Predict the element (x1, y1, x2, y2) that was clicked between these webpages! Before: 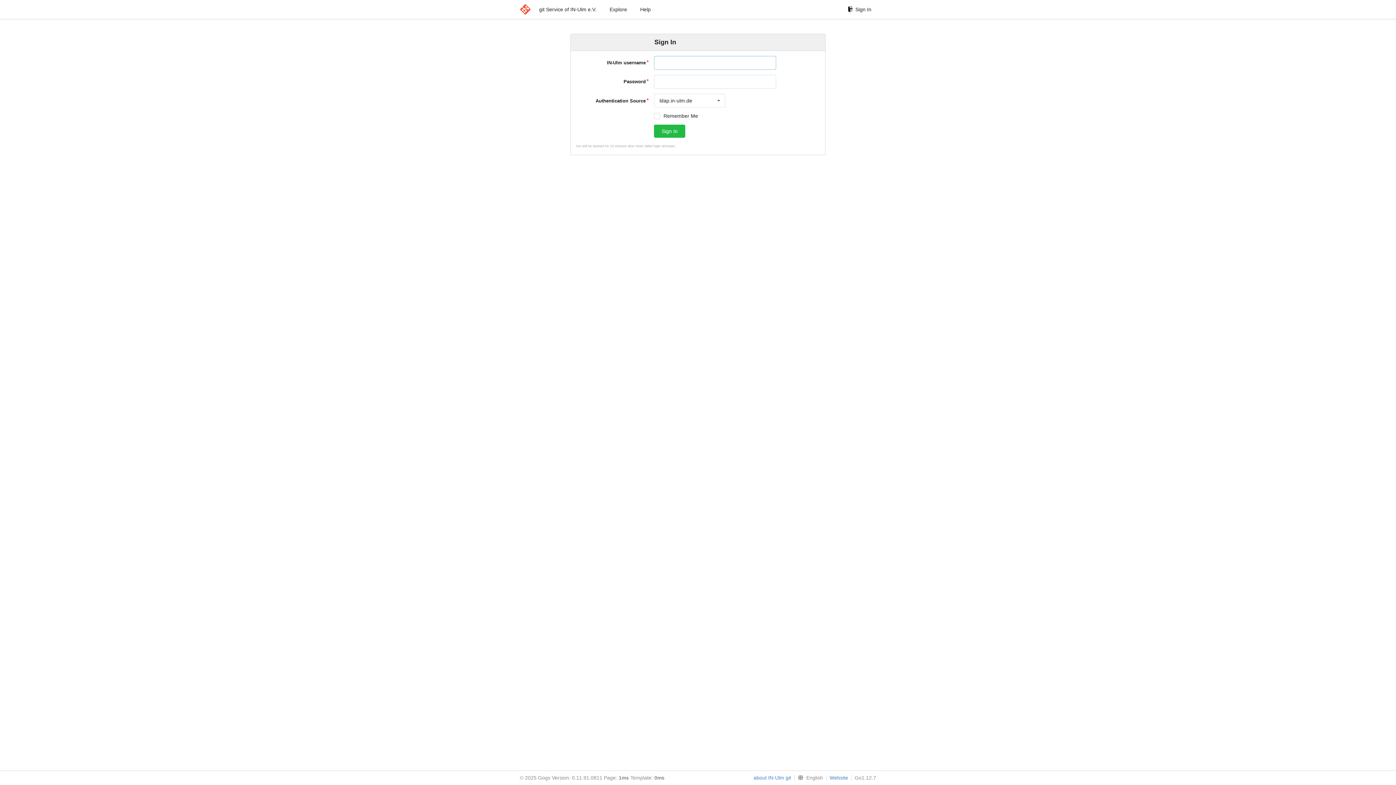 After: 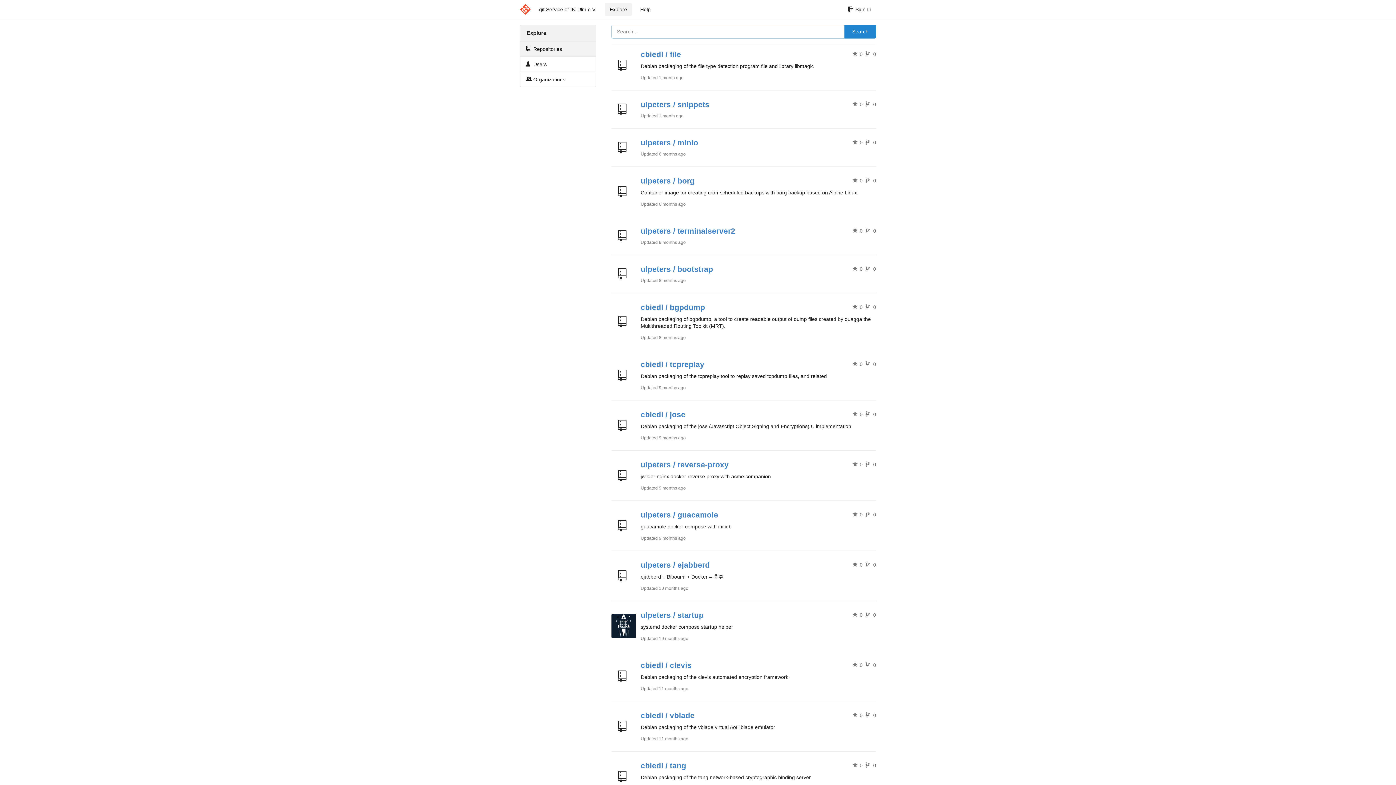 Action: bbox: (520, 0, 530, 18)